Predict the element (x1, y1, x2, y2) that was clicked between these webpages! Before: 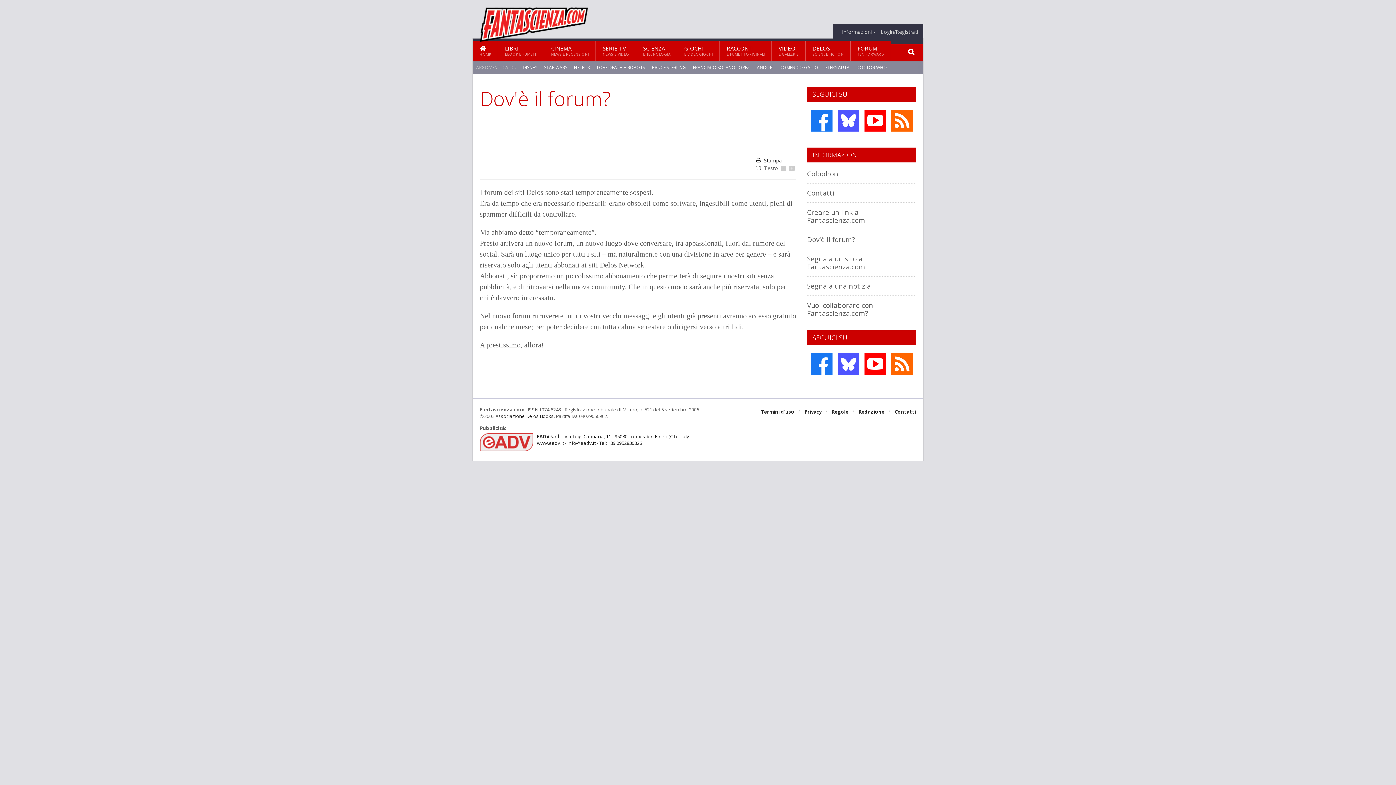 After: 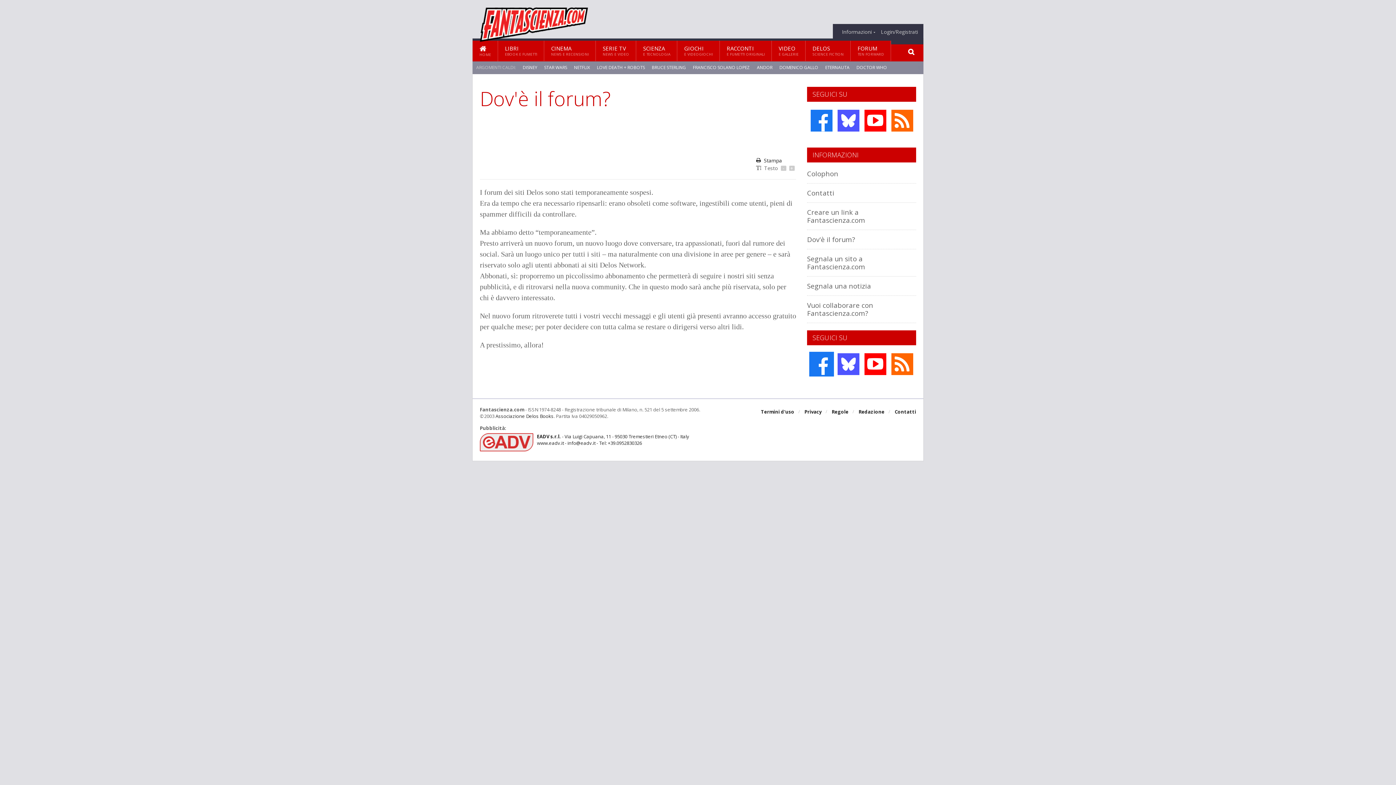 Action: bbox: (809, 352, 834, 376)